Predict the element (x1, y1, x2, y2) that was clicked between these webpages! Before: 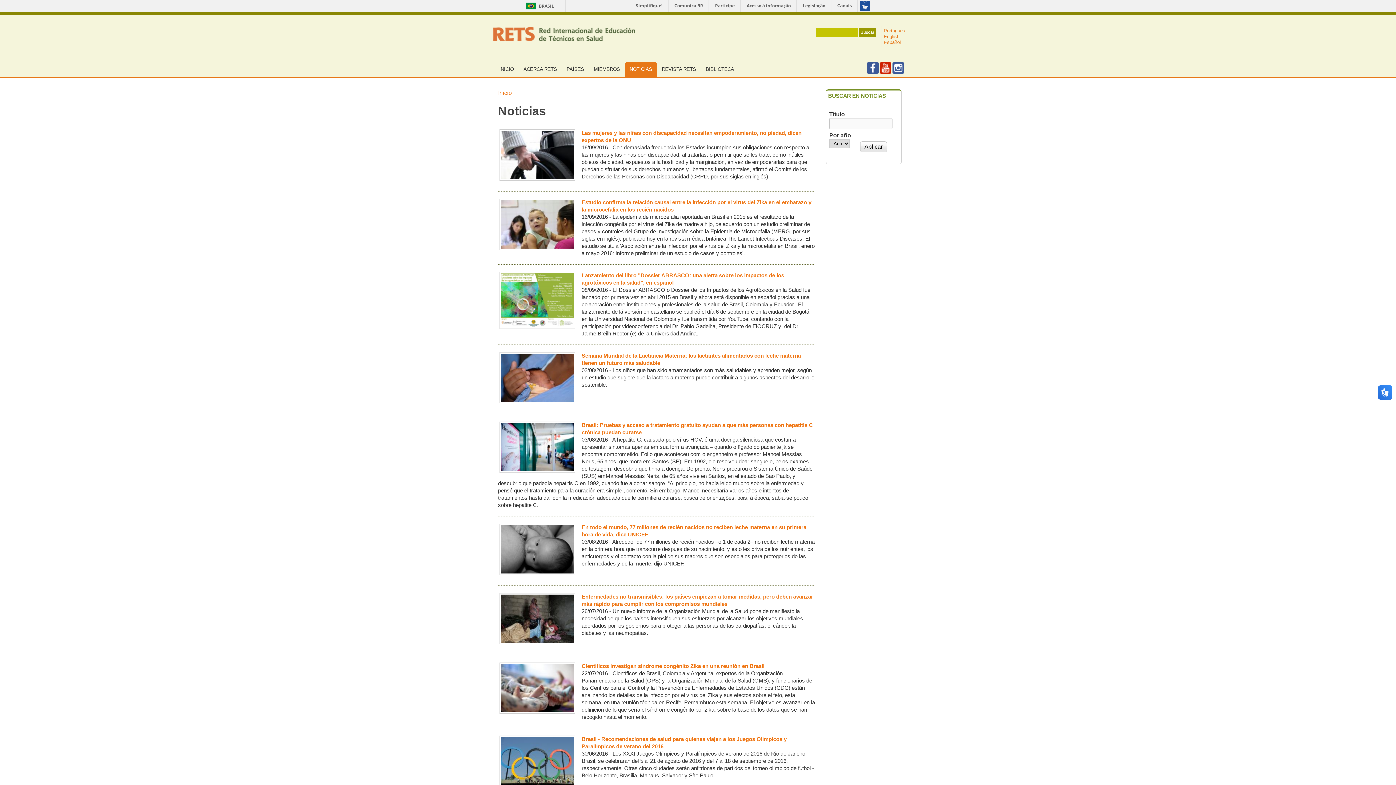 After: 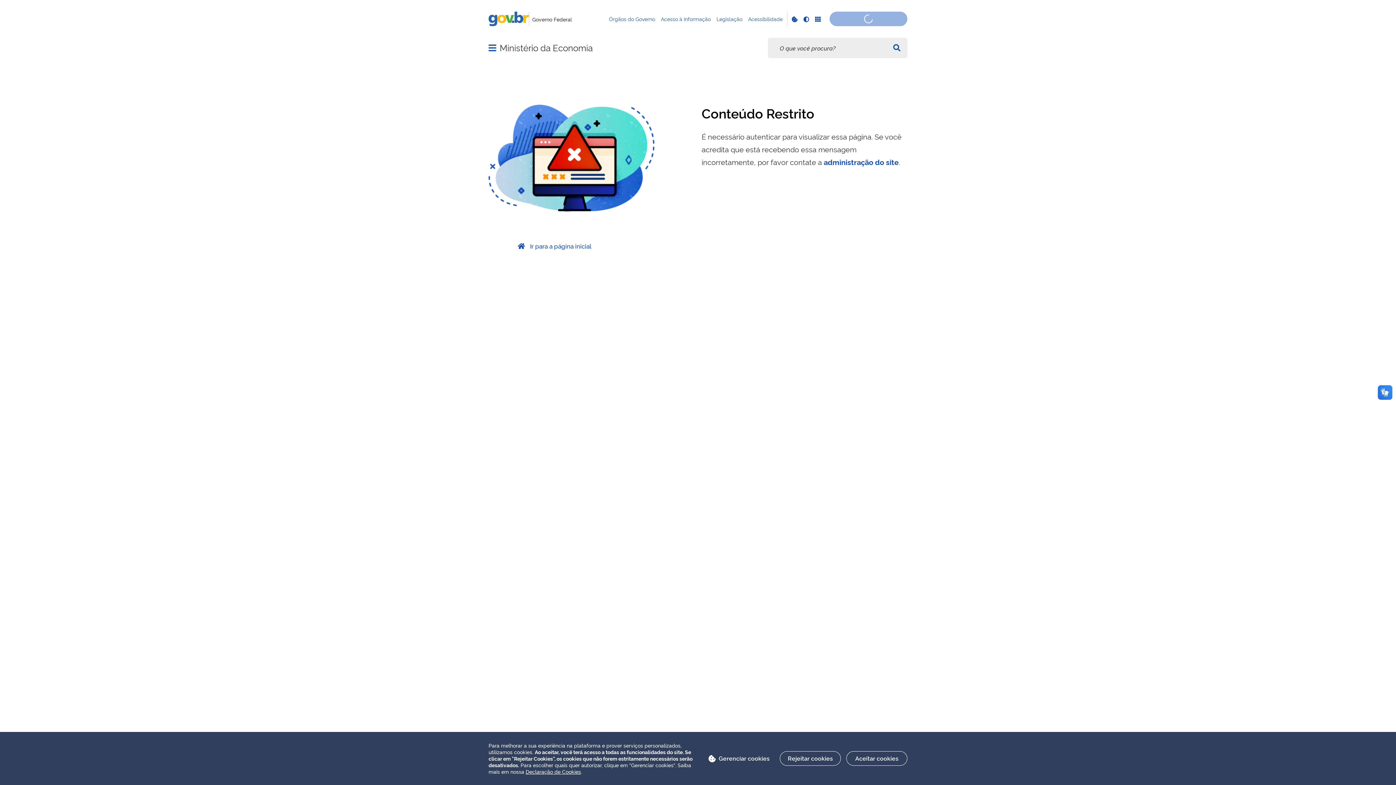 Action: label: Simplifique! bbox: (631, 0, 668, 11)